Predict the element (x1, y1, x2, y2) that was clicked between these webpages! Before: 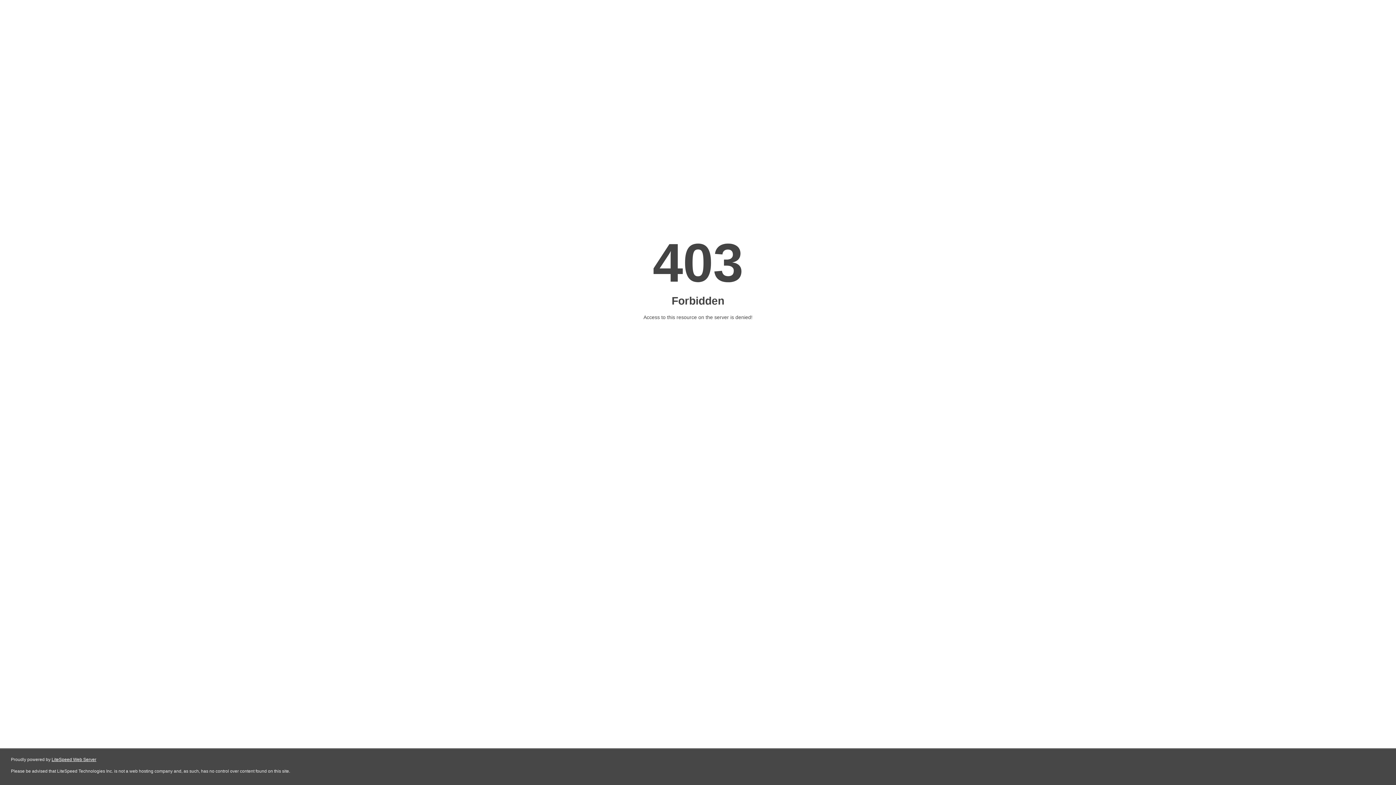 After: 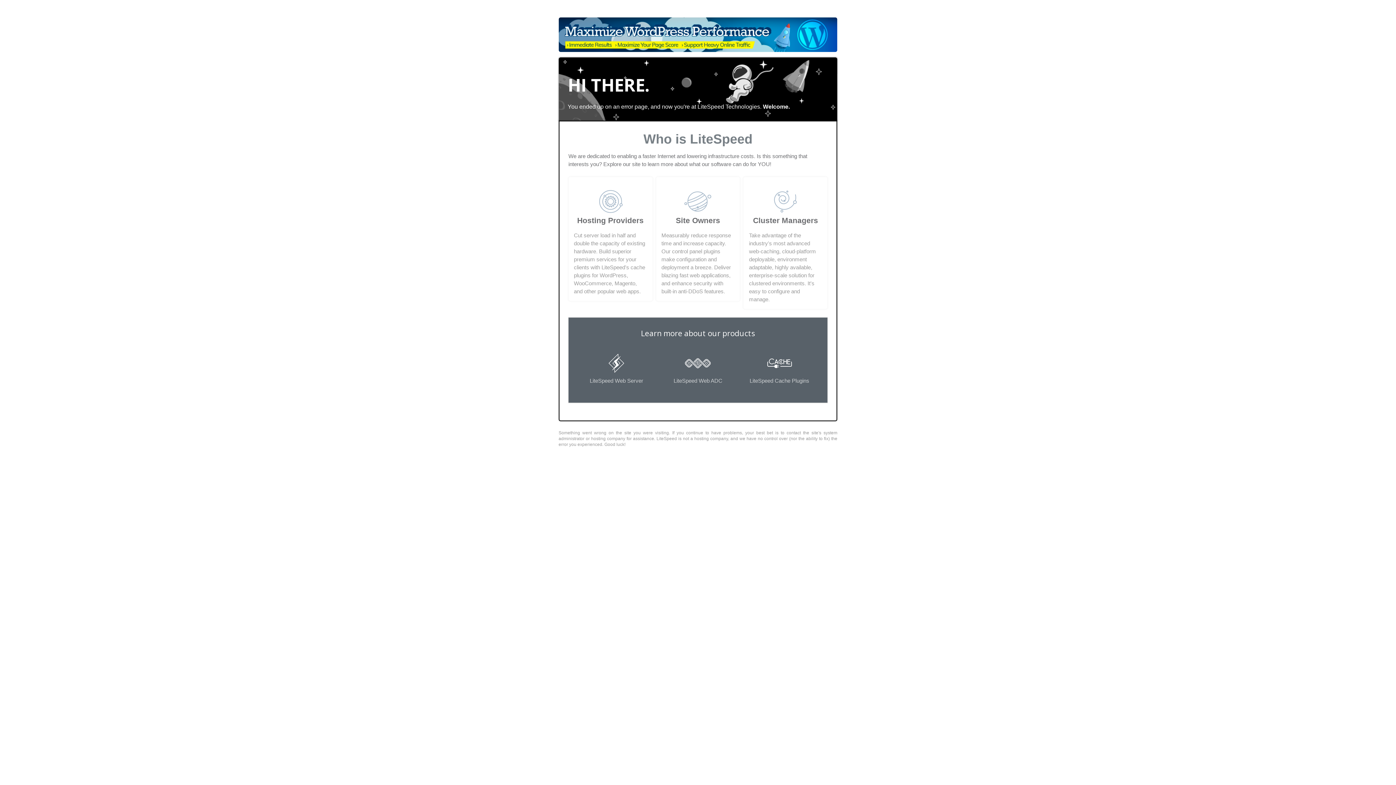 Action: bbox: (51, 757, 96, 762) label: LiteSpeed Web Server